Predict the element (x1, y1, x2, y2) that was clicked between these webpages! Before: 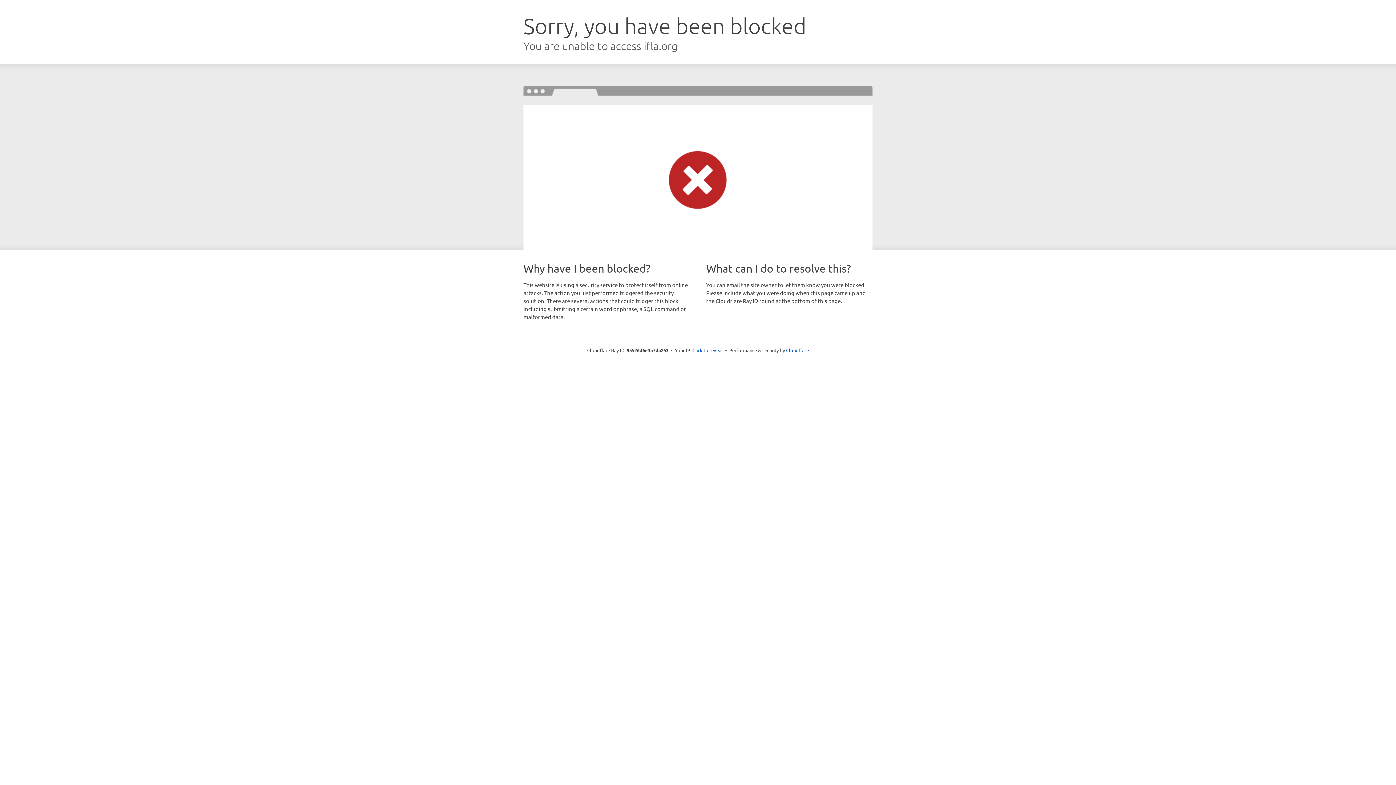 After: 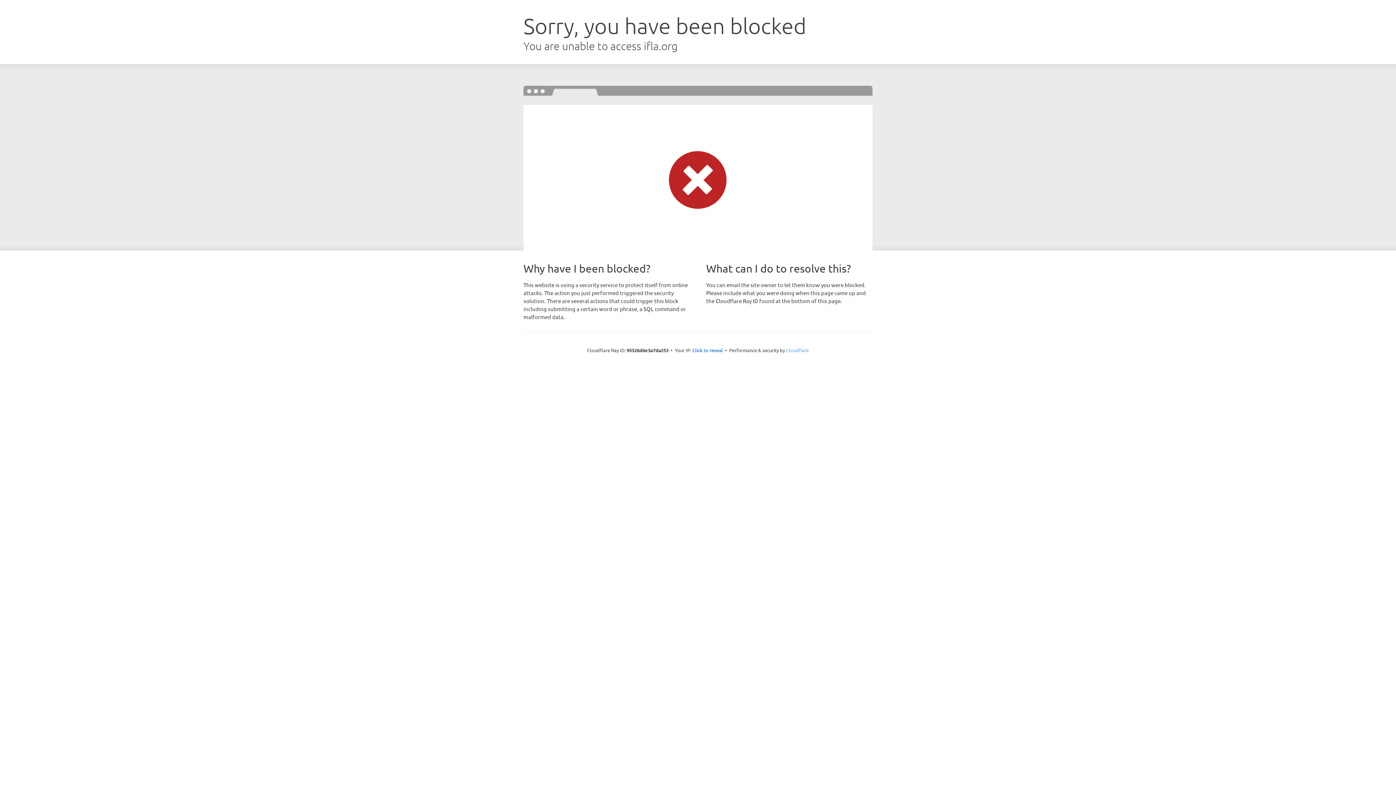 Action: label: Cloudflare bbox: (786, 347, 809, 353)